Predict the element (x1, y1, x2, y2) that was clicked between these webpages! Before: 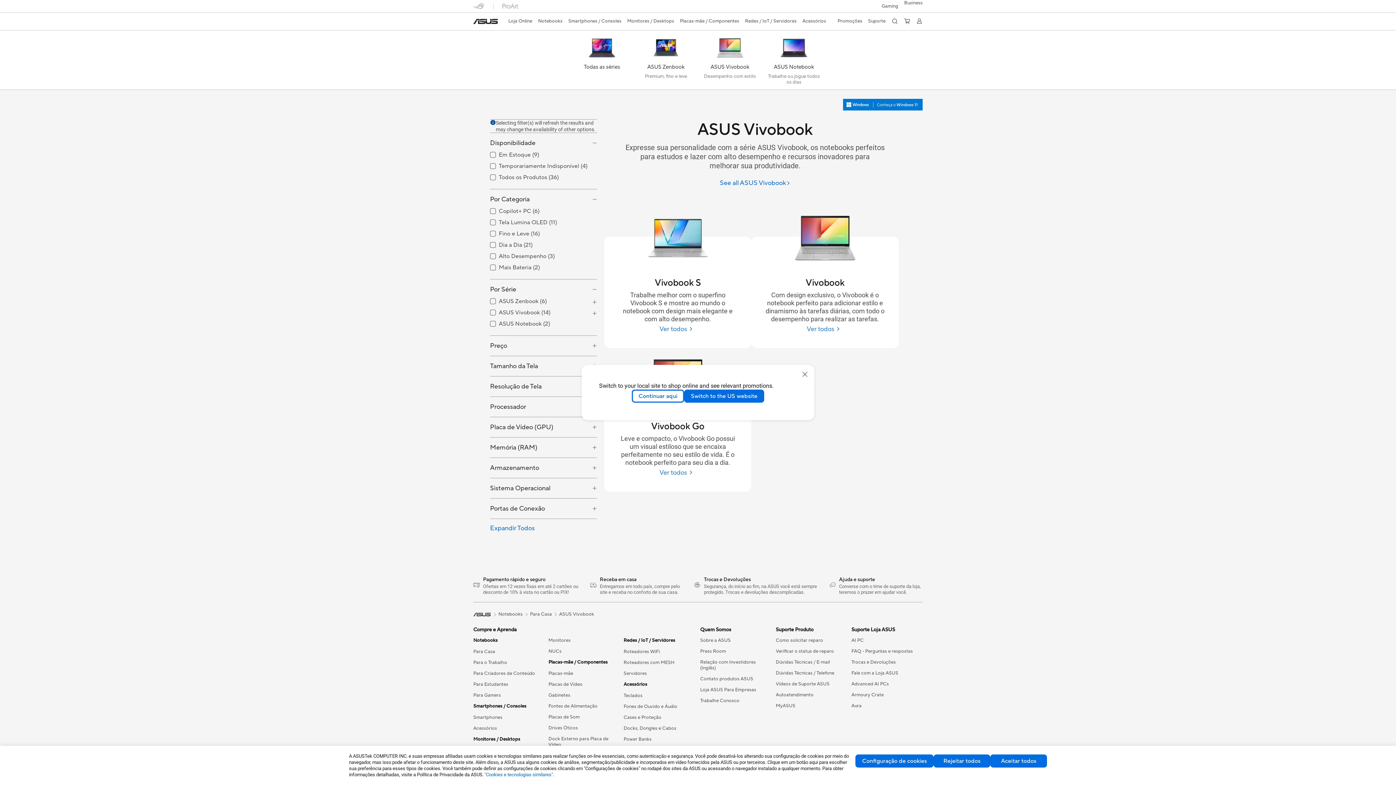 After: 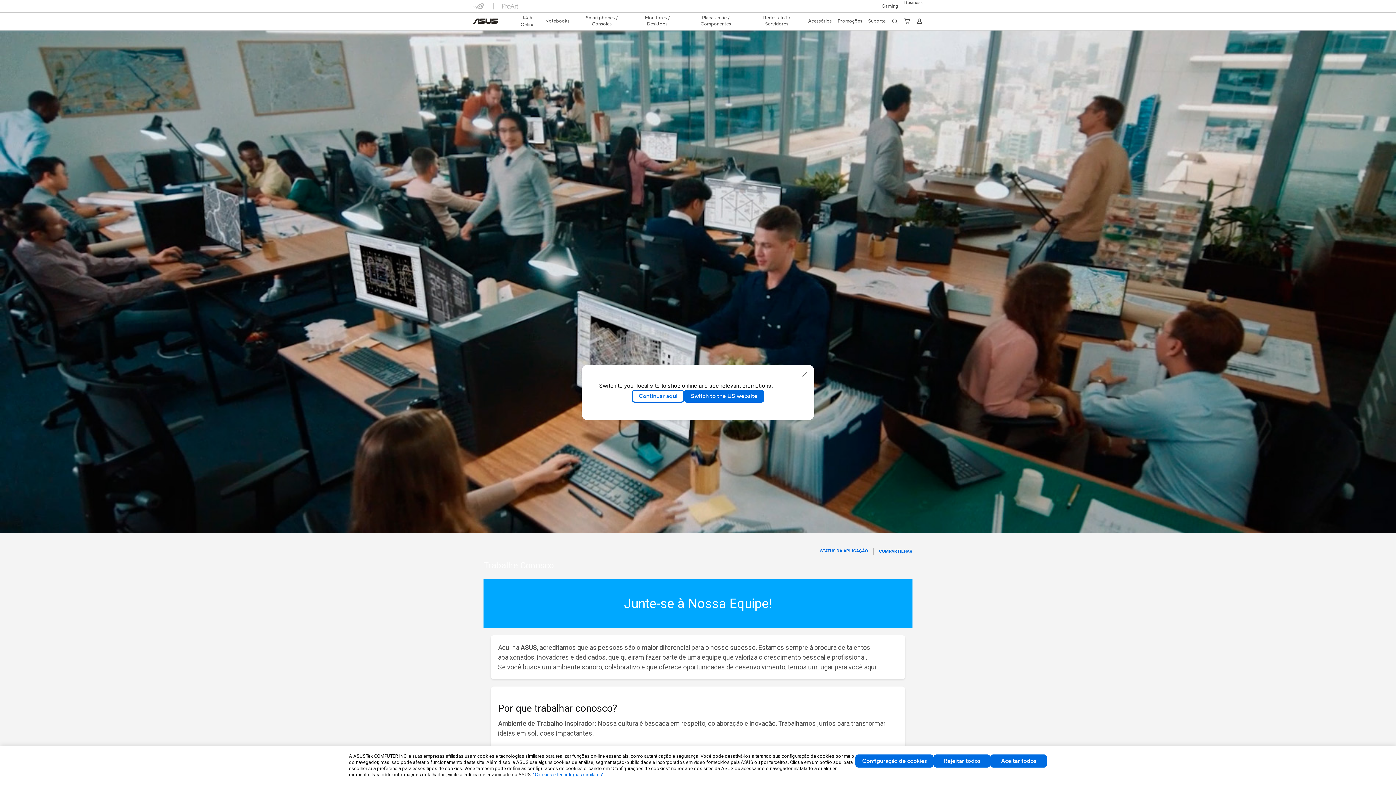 Action: label: Trabalhe Conosco bbox: (700, 698, 739, 704)